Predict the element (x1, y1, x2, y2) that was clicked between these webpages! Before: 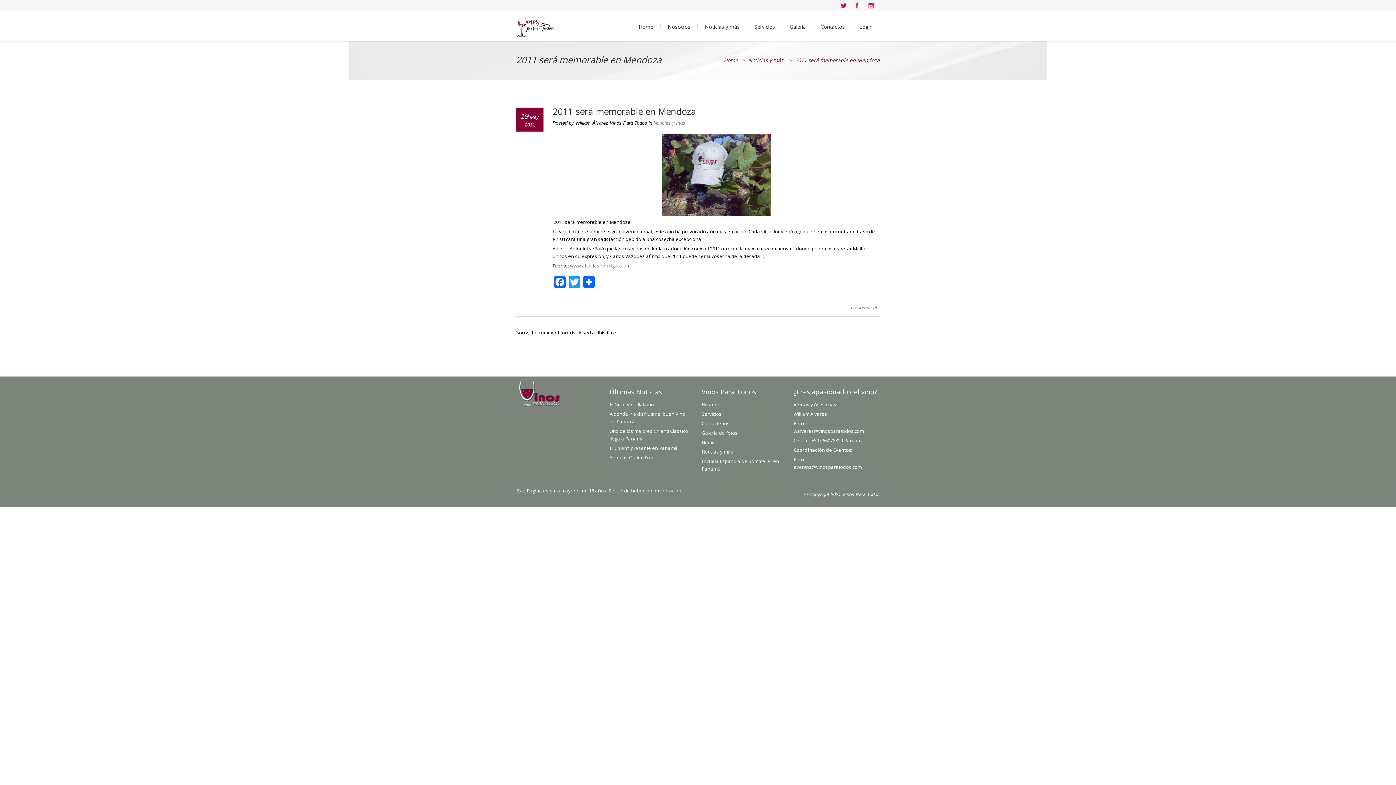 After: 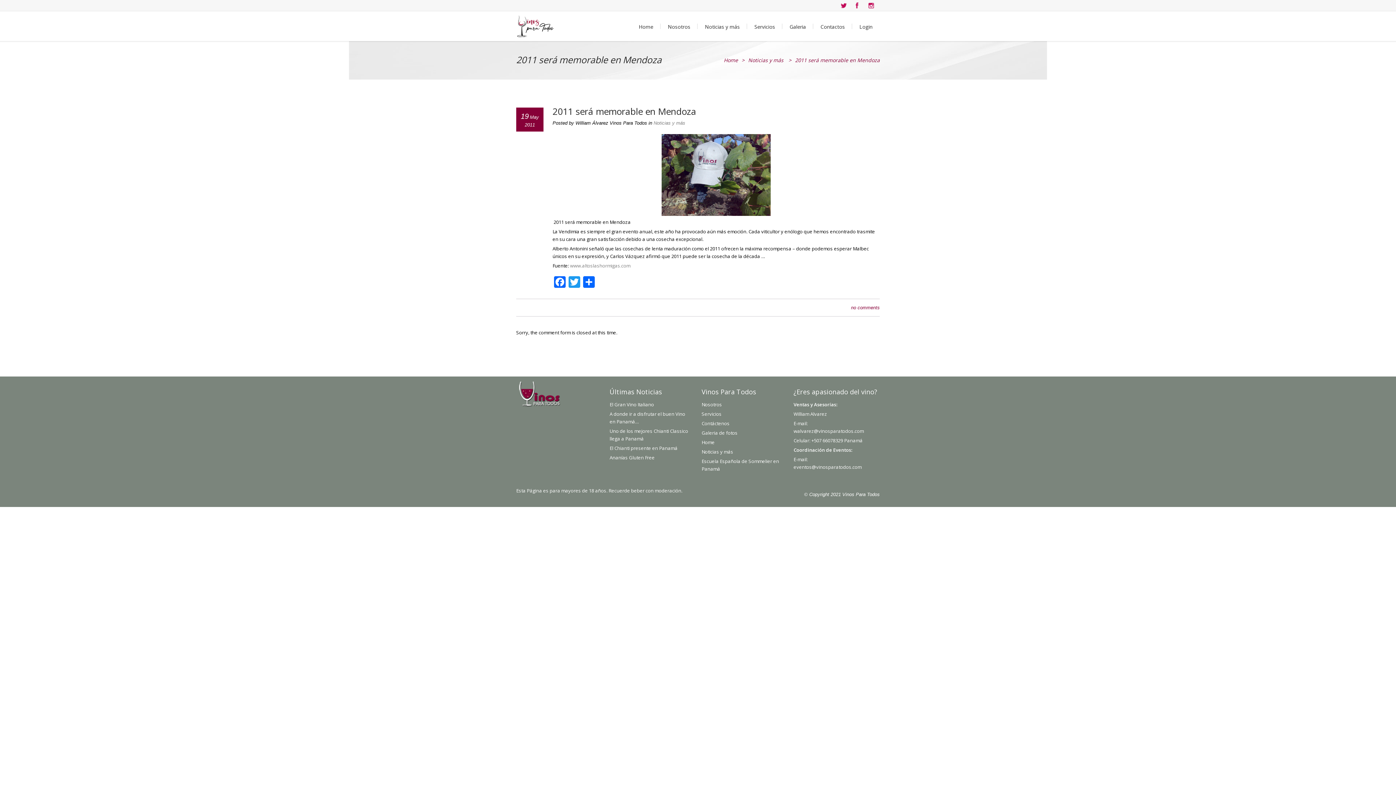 Action: bbox: (851, 304, 880, 310) label: no comments